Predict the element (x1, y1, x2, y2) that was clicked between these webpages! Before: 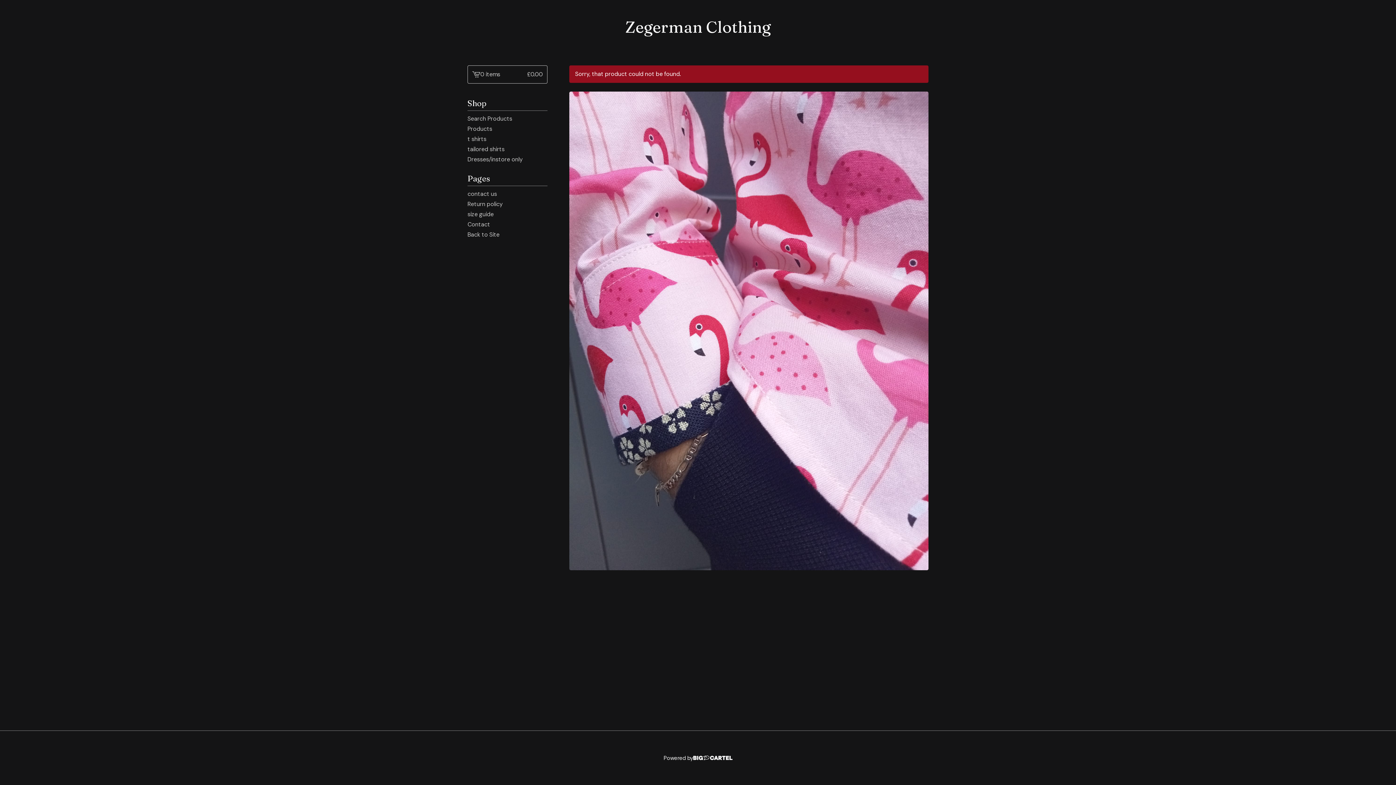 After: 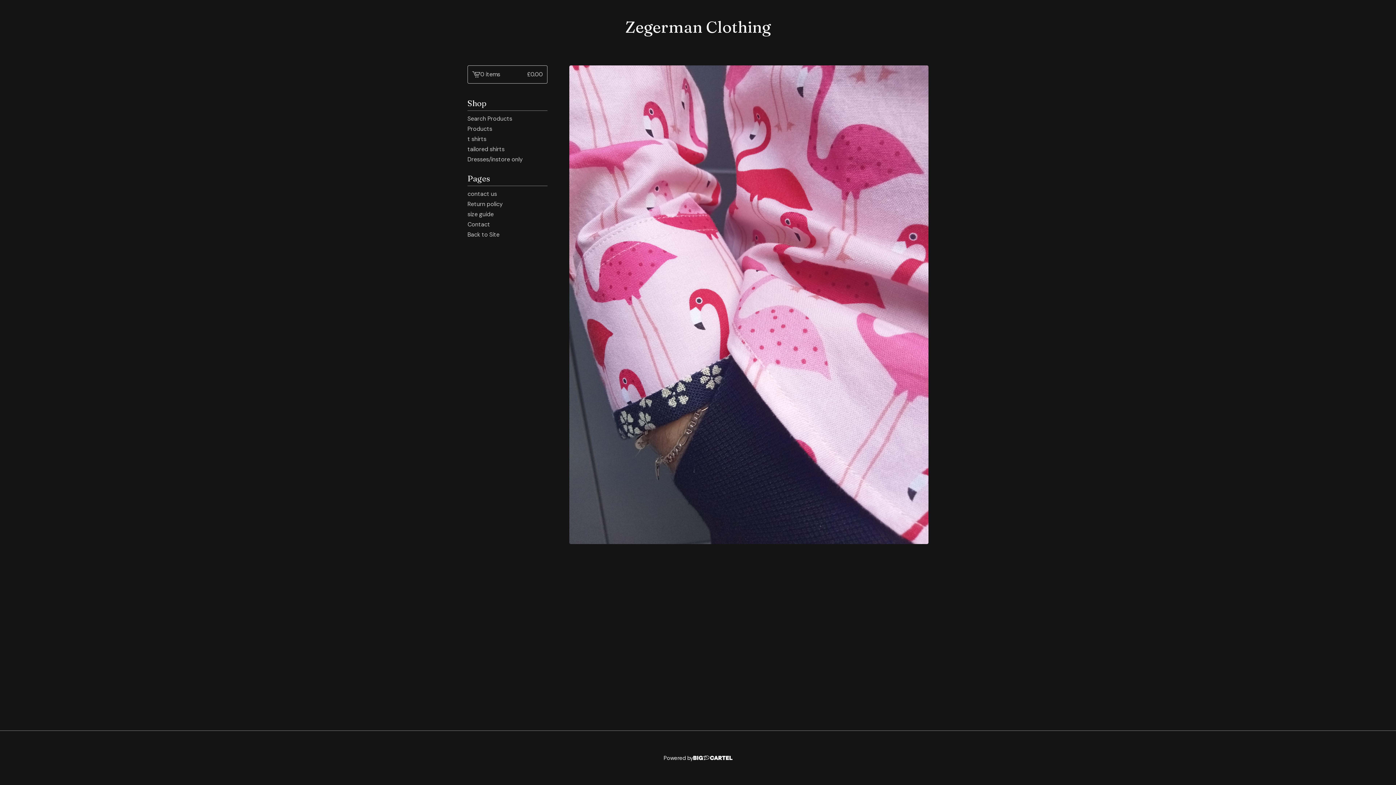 Action: label: Zegerman Clothing bbox: (625, 17, 770, 36)